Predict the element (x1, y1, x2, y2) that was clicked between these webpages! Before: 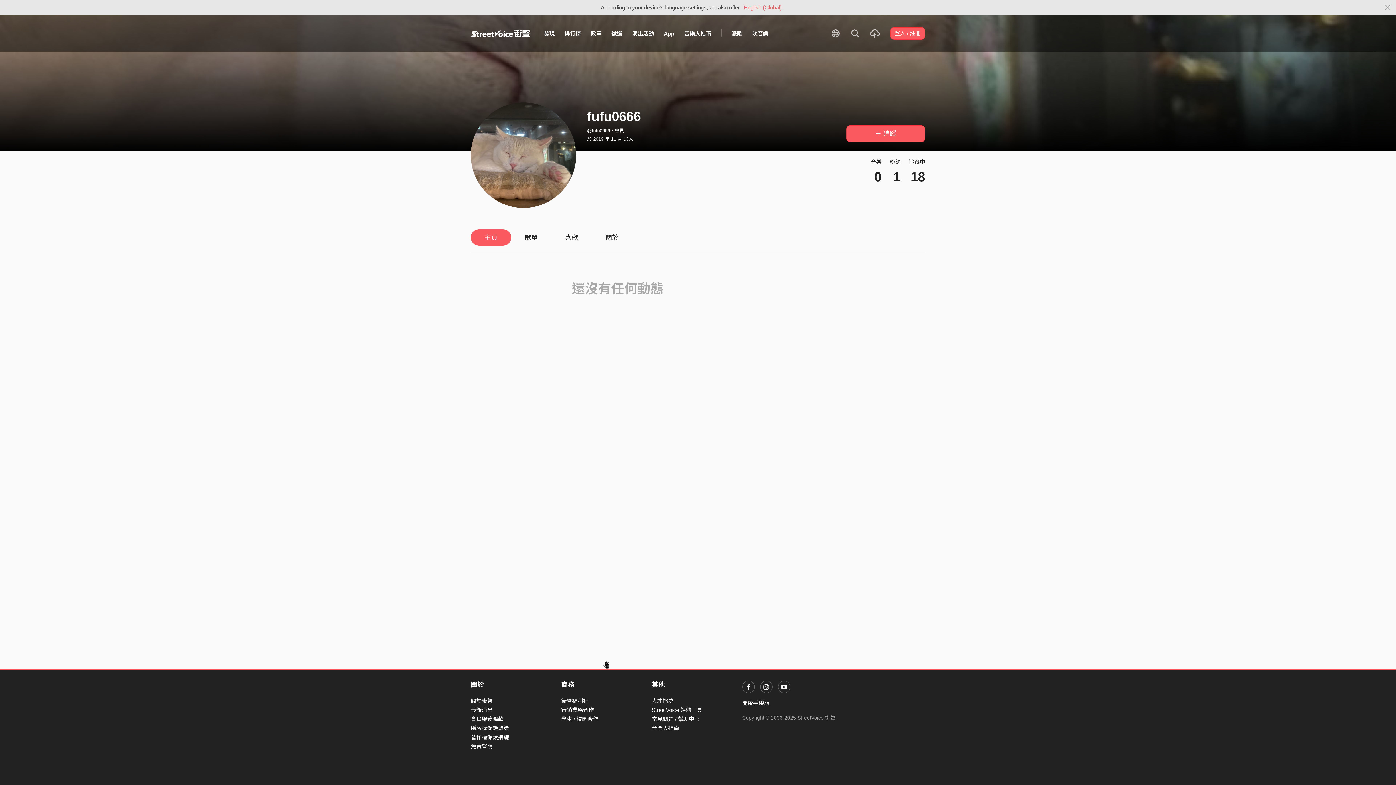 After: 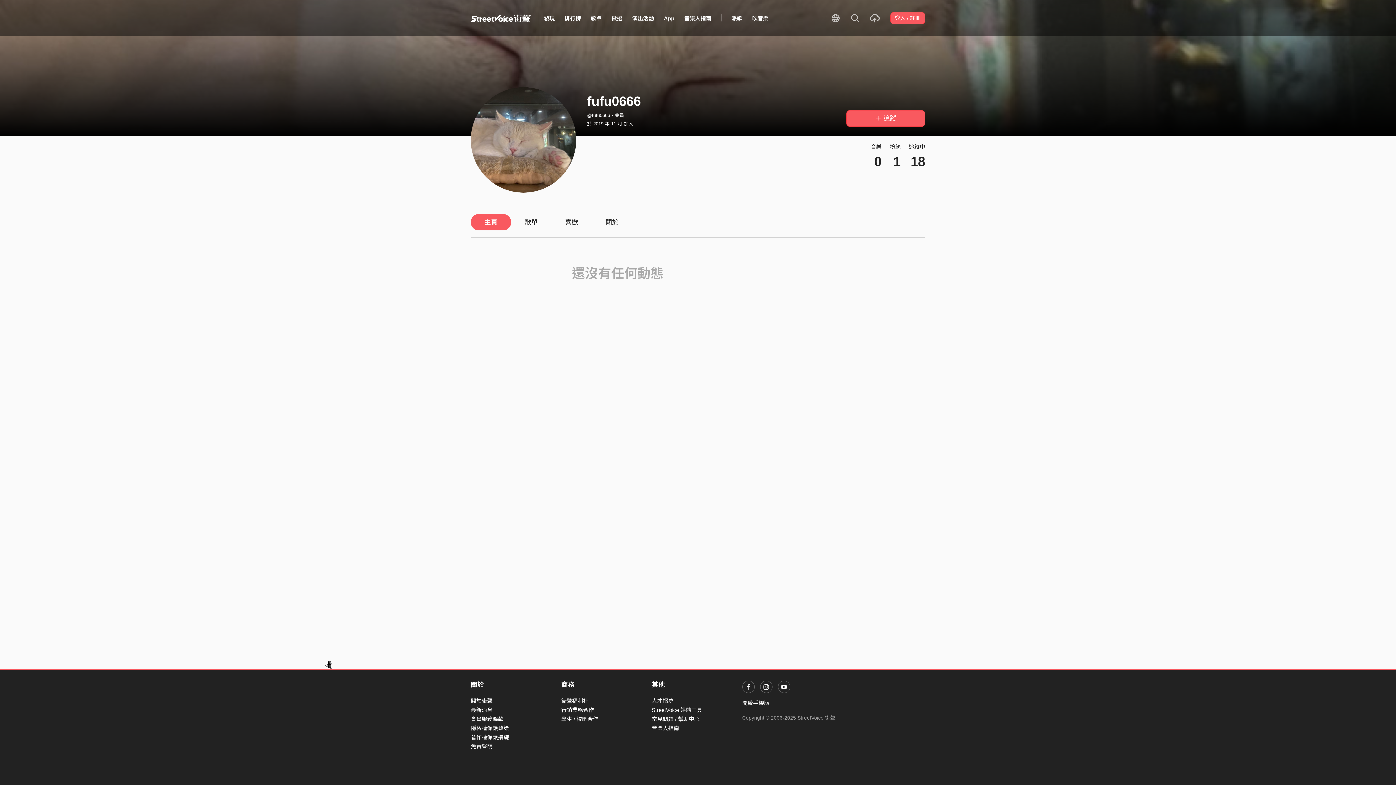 Action: bbox: (1380, 3, 1396, 12) label: Close